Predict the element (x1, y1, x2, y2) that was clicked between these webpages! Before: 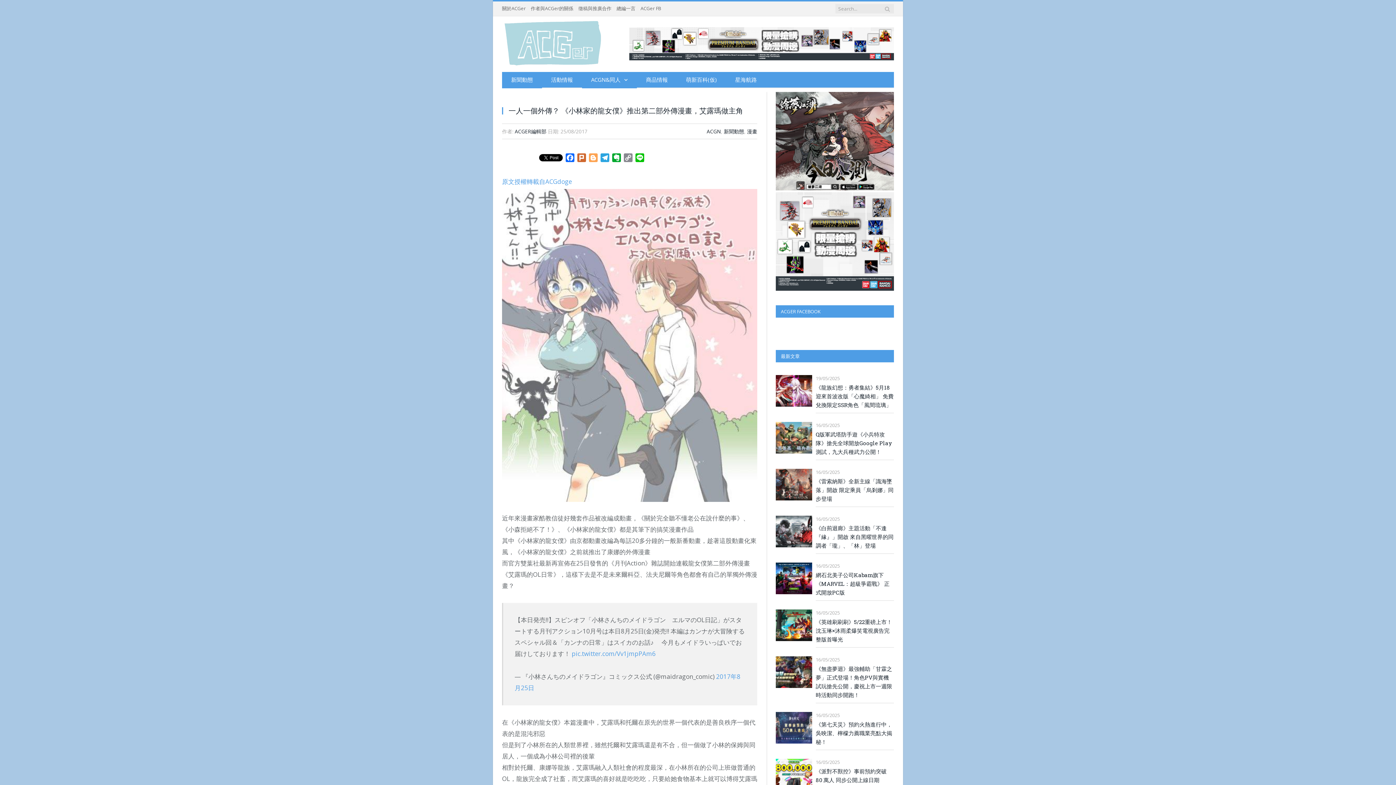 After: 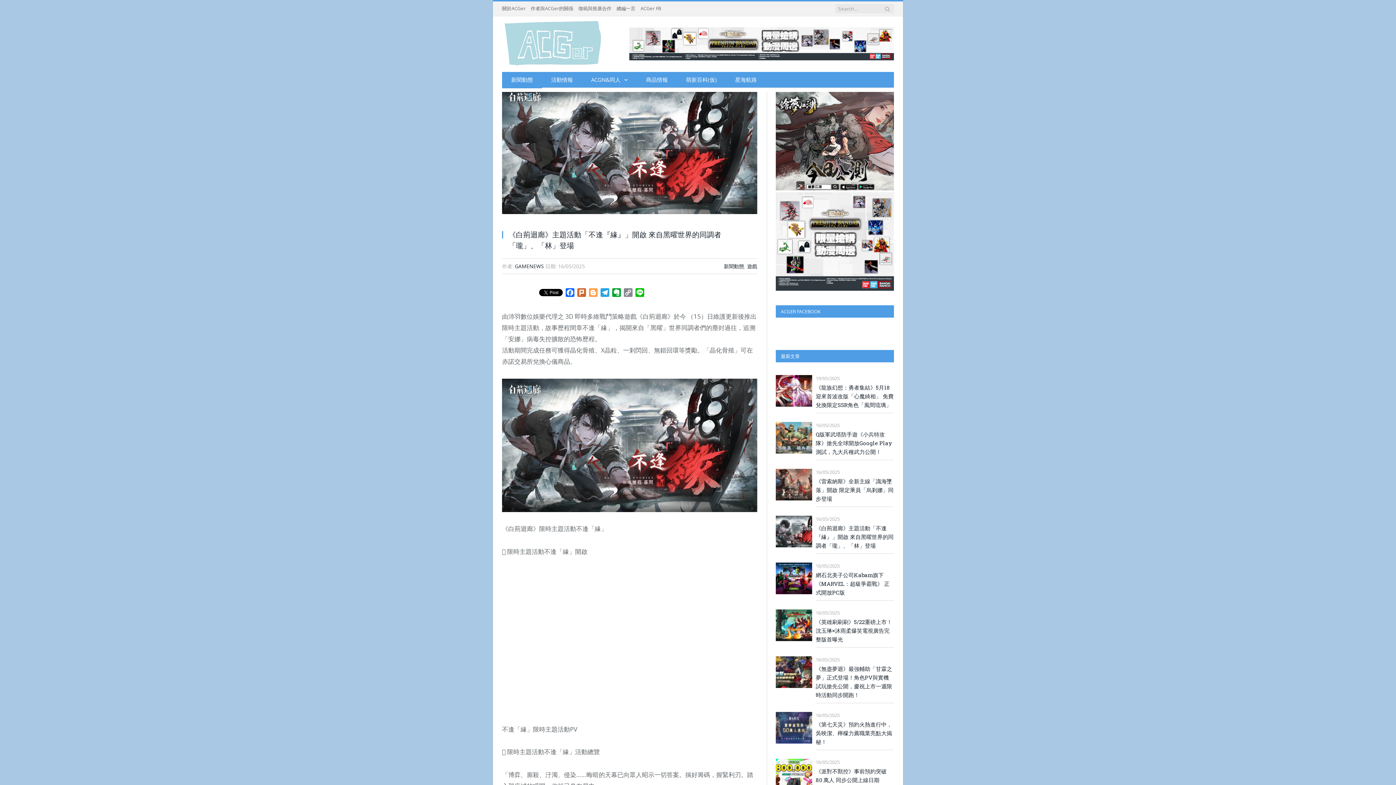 Action: bbox: (776, 535, 812, 567)